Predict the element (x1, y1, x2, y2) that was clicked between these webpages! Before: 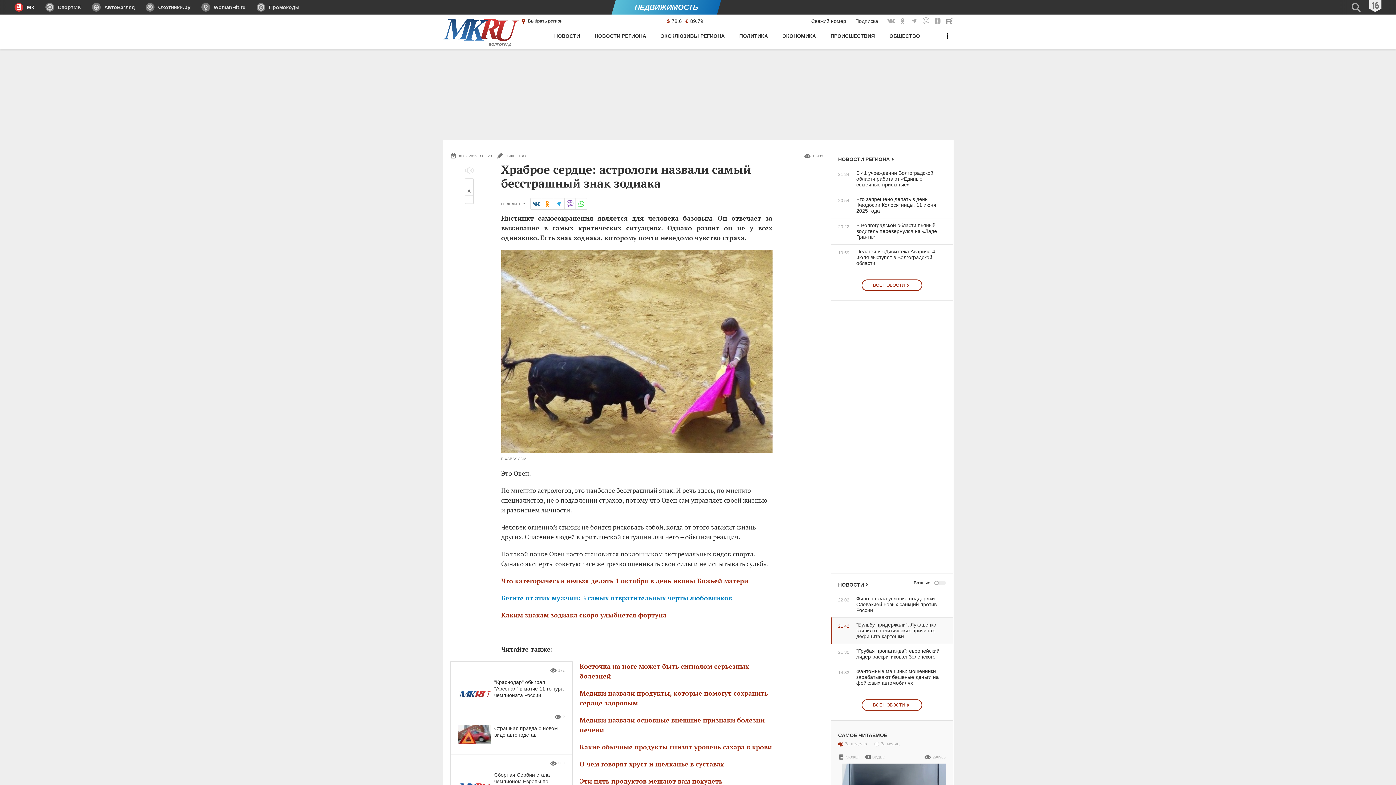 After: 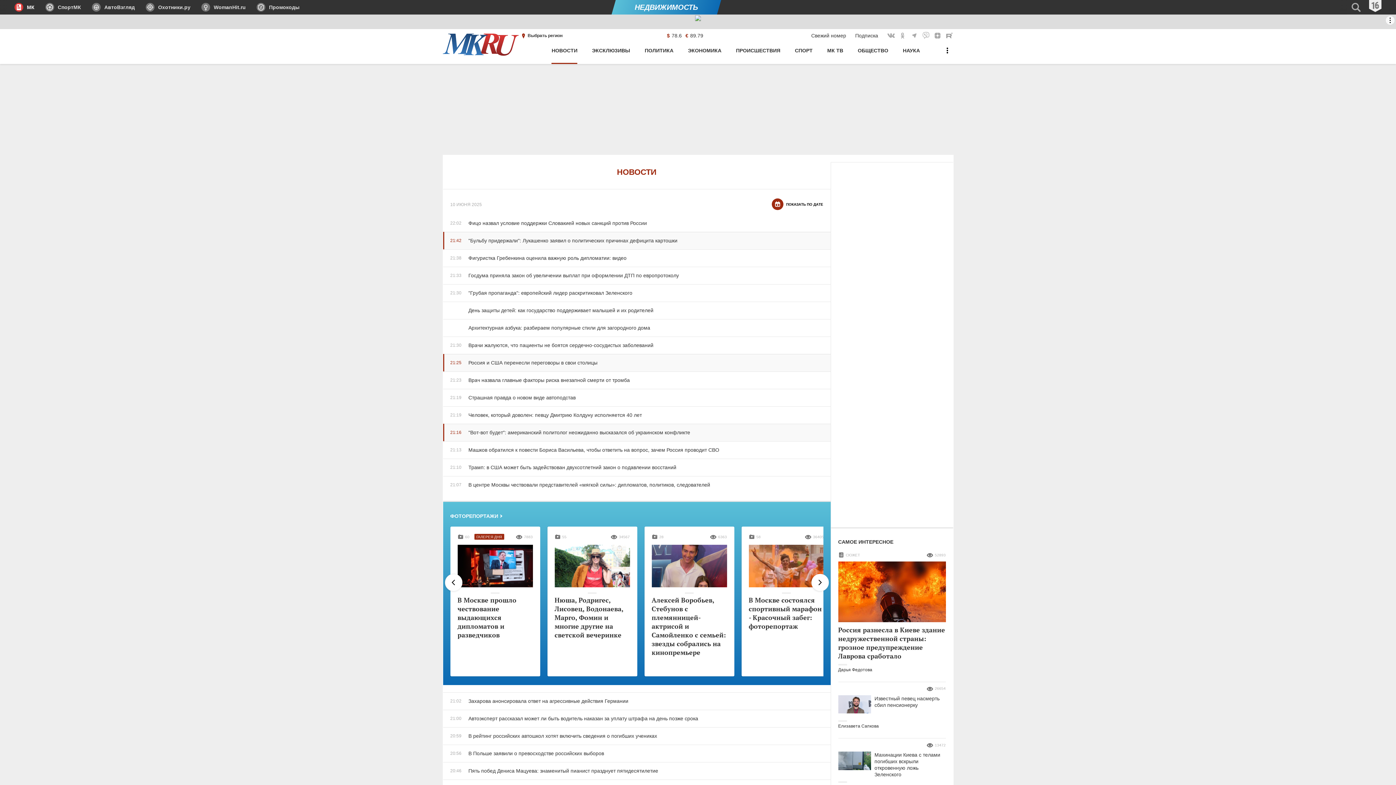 Action: bbox: (838, 580, 870, 589) label: НОВОСТИ